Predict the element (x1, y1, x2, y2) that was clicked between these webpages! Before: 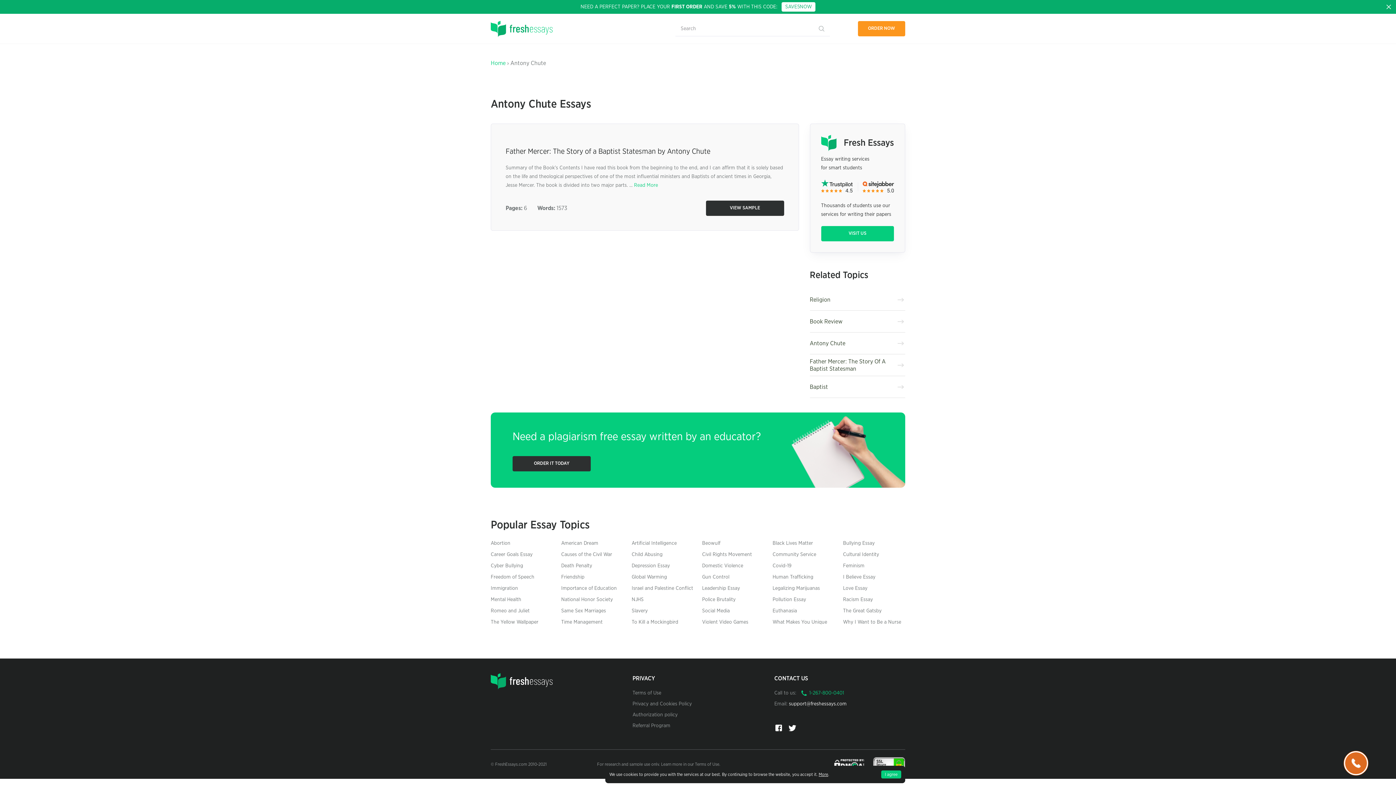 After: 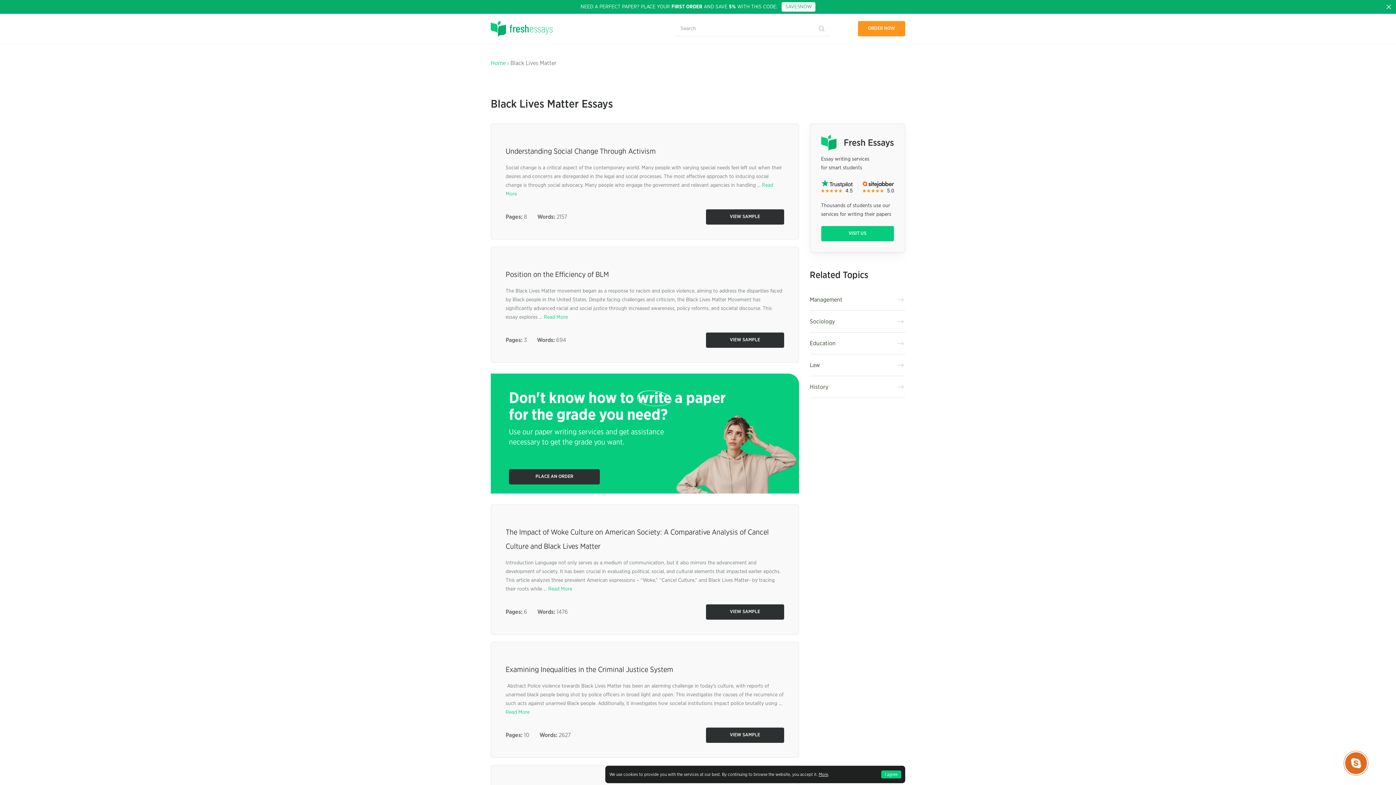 Action: bbox: (772, 541, 813, 546) label: Black Lives Matter